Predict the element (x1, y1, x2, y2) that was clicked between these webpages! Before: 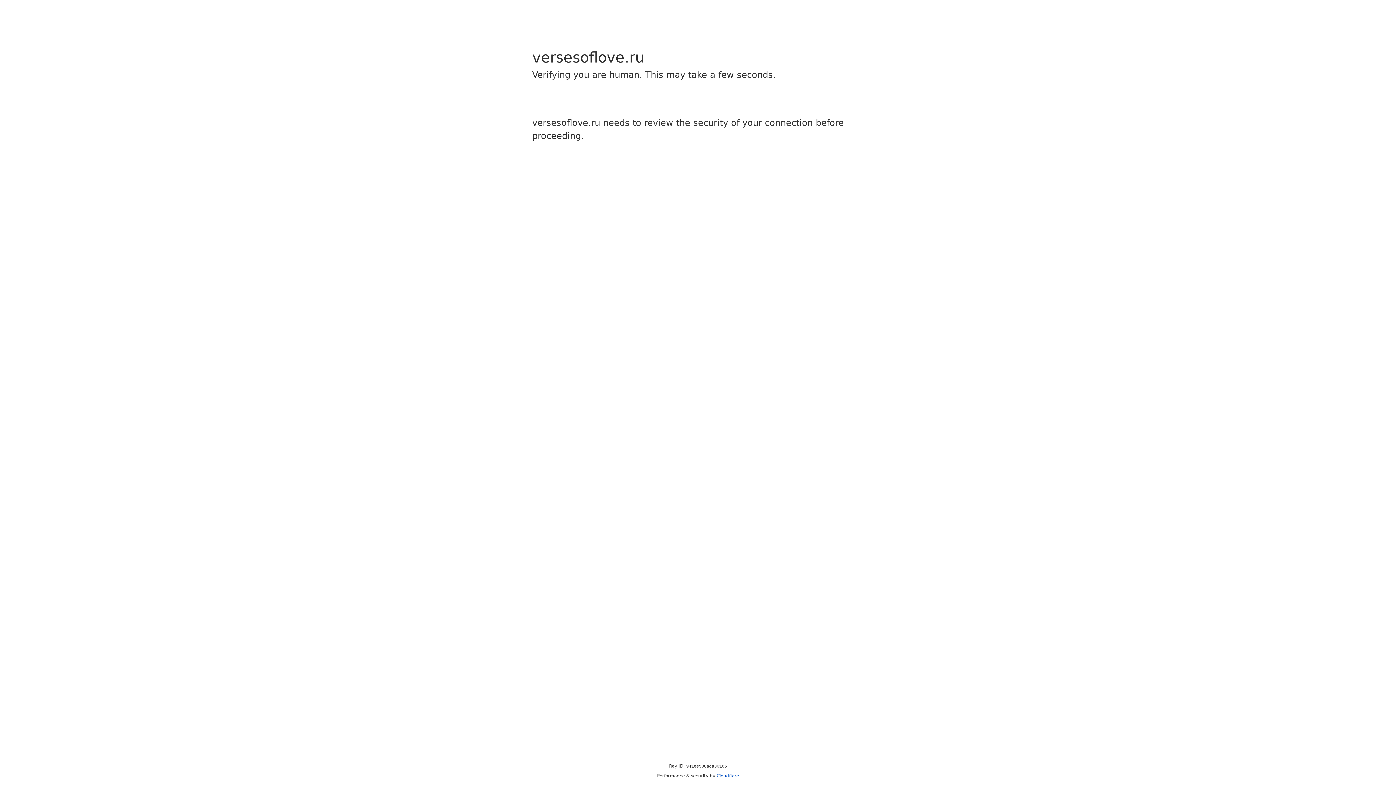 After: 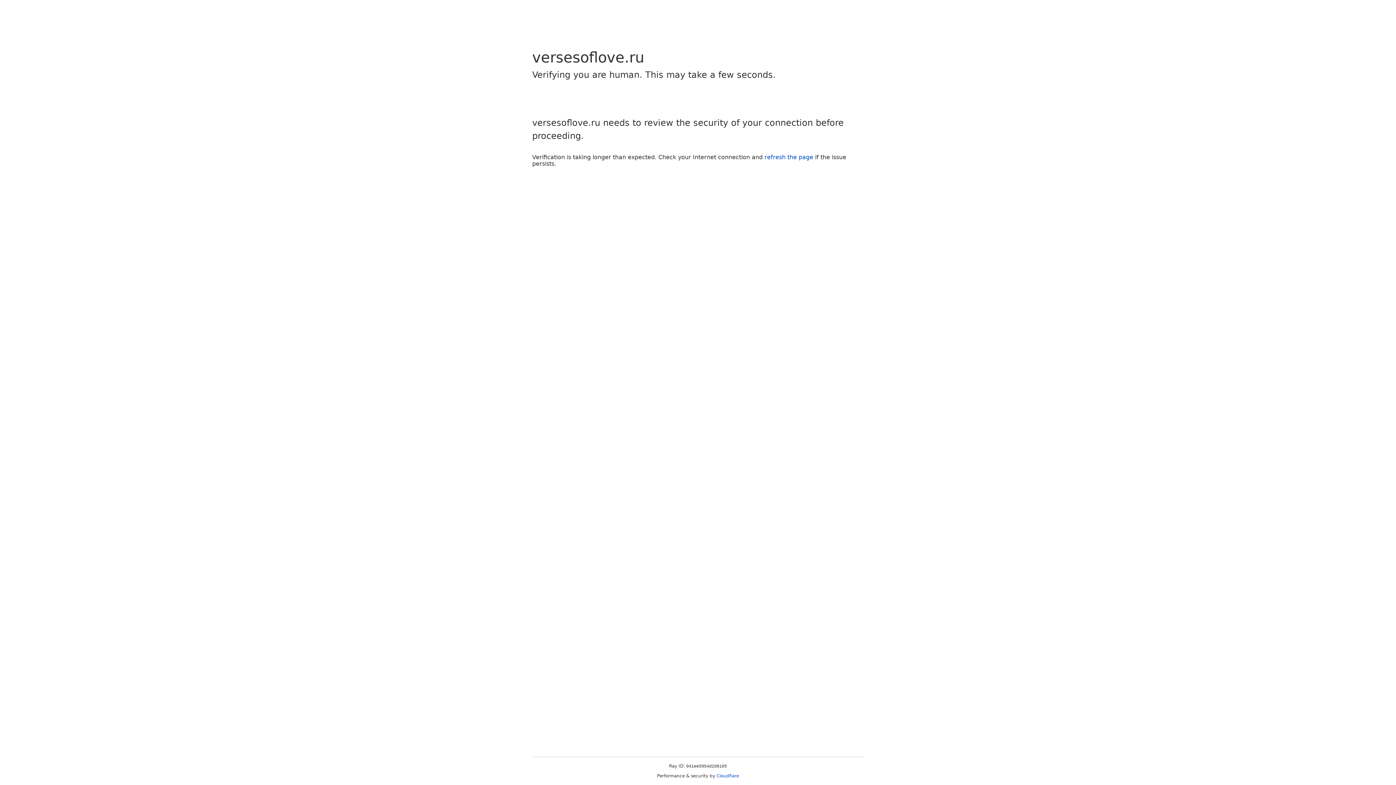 Action: bbox: (716, 773, 739, 778) label: Cloudflare